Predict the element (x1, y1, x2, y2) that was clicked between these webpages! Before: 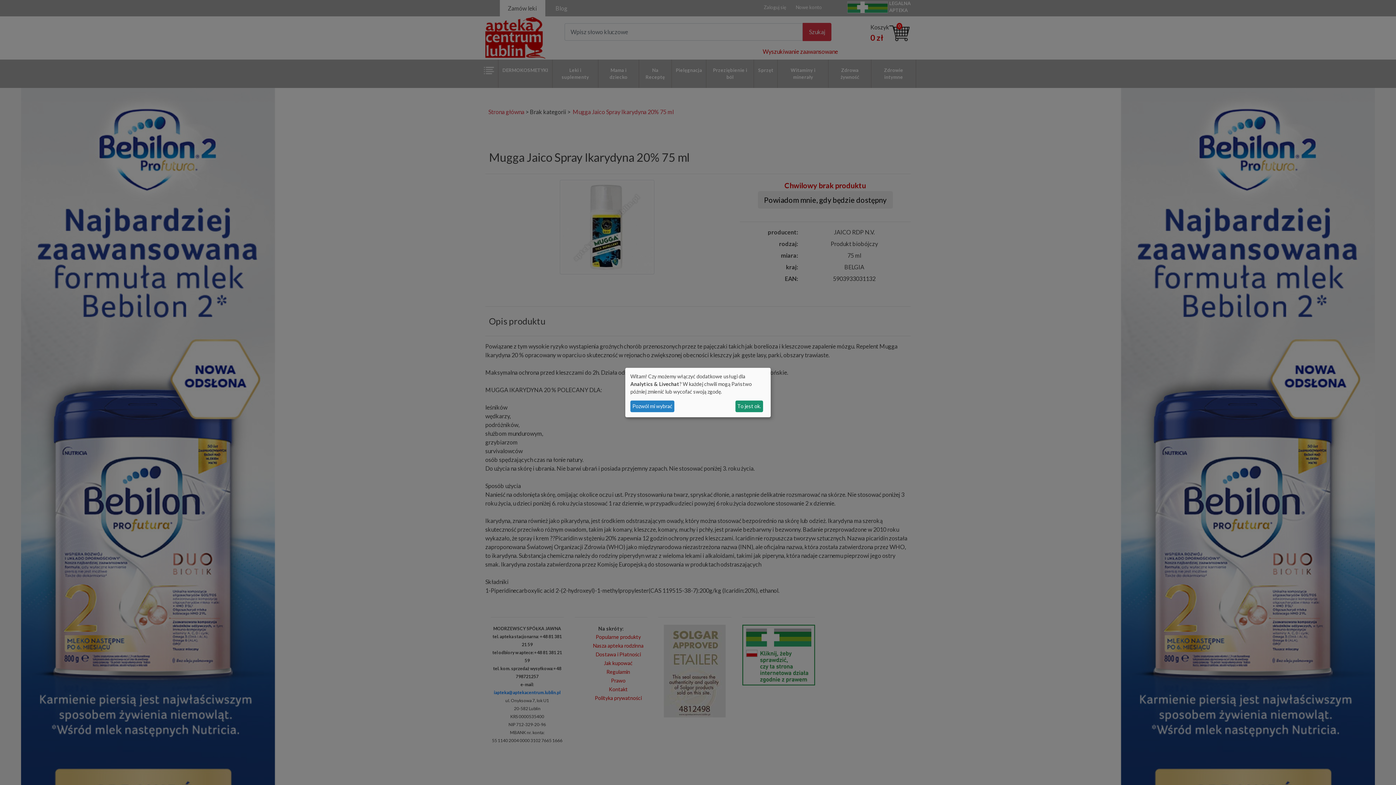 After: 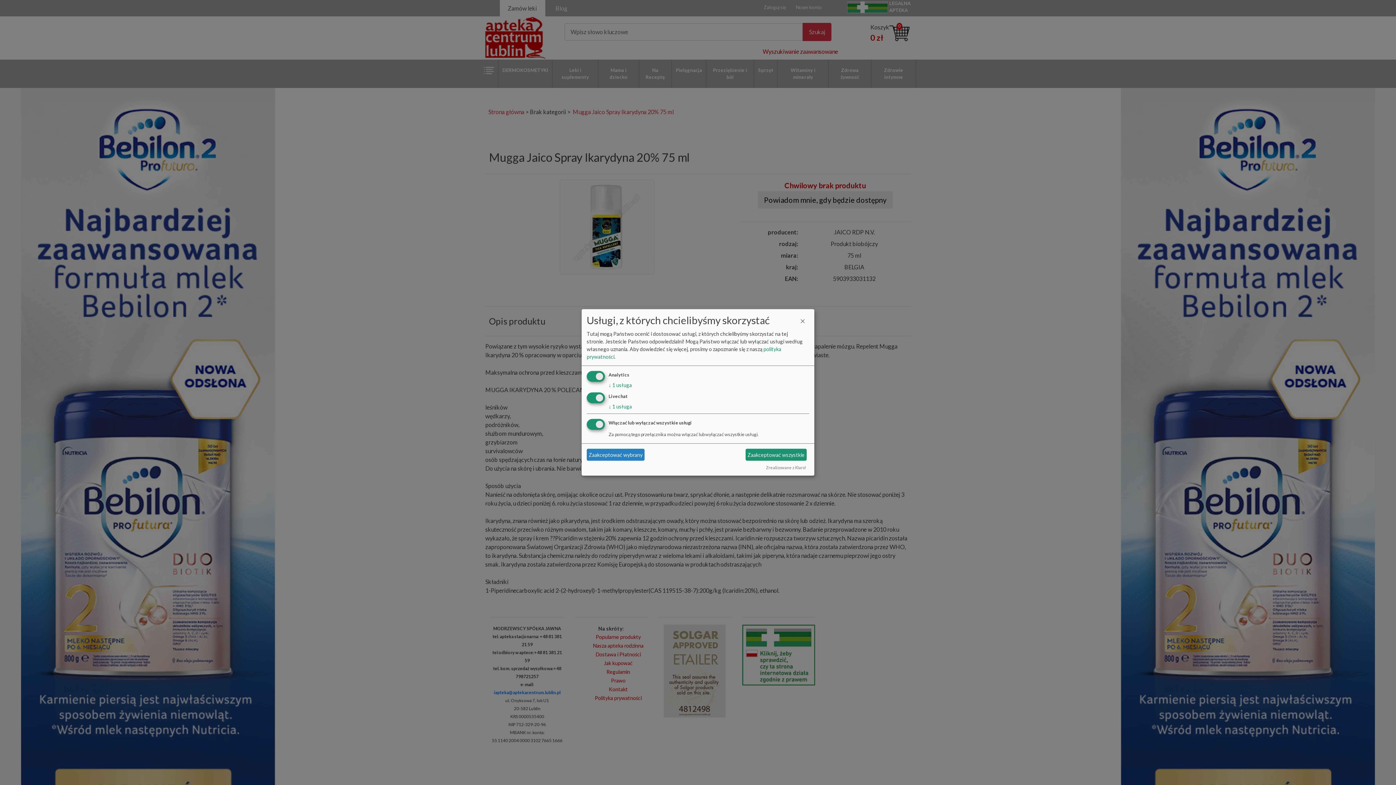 Action: label: Pozwól mi wybrać bbox: (630, 400, 674, 412)